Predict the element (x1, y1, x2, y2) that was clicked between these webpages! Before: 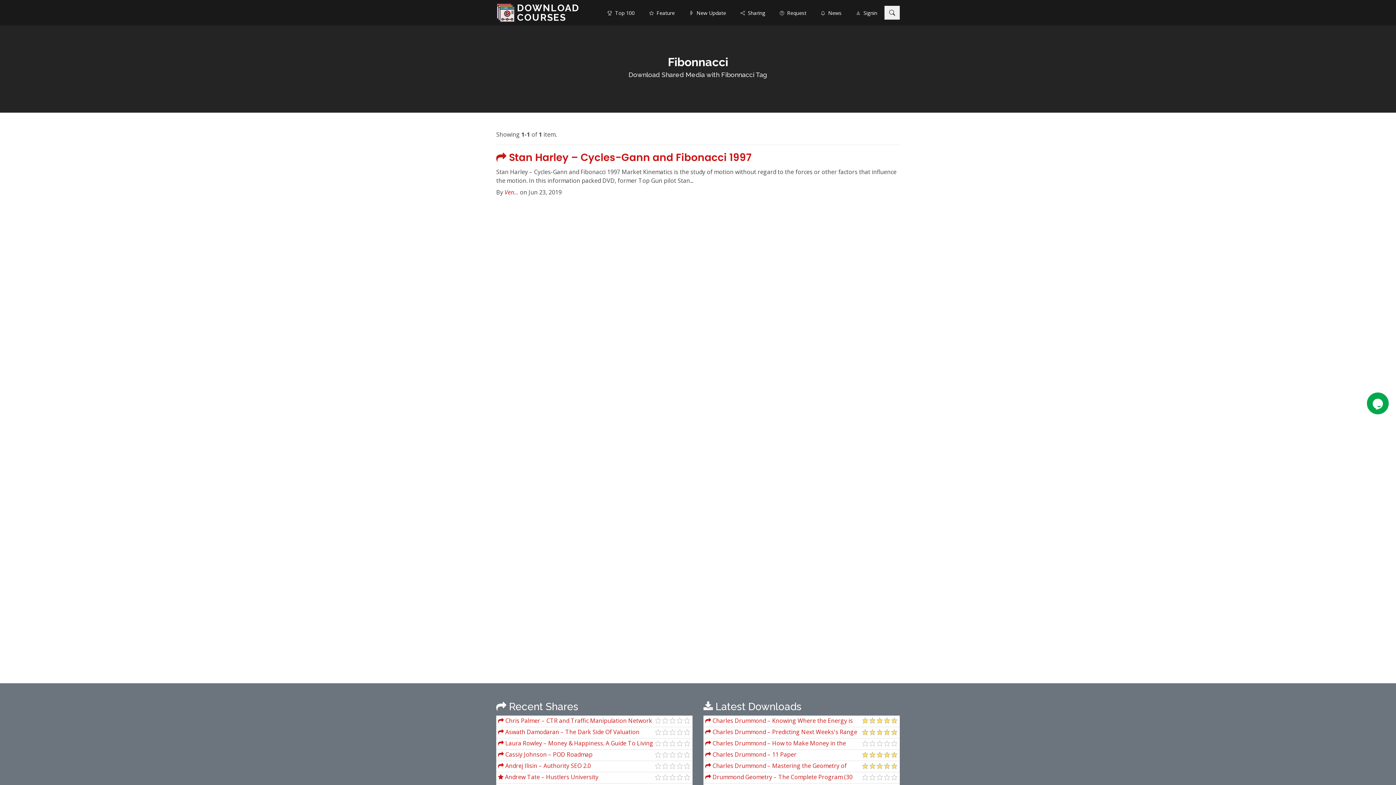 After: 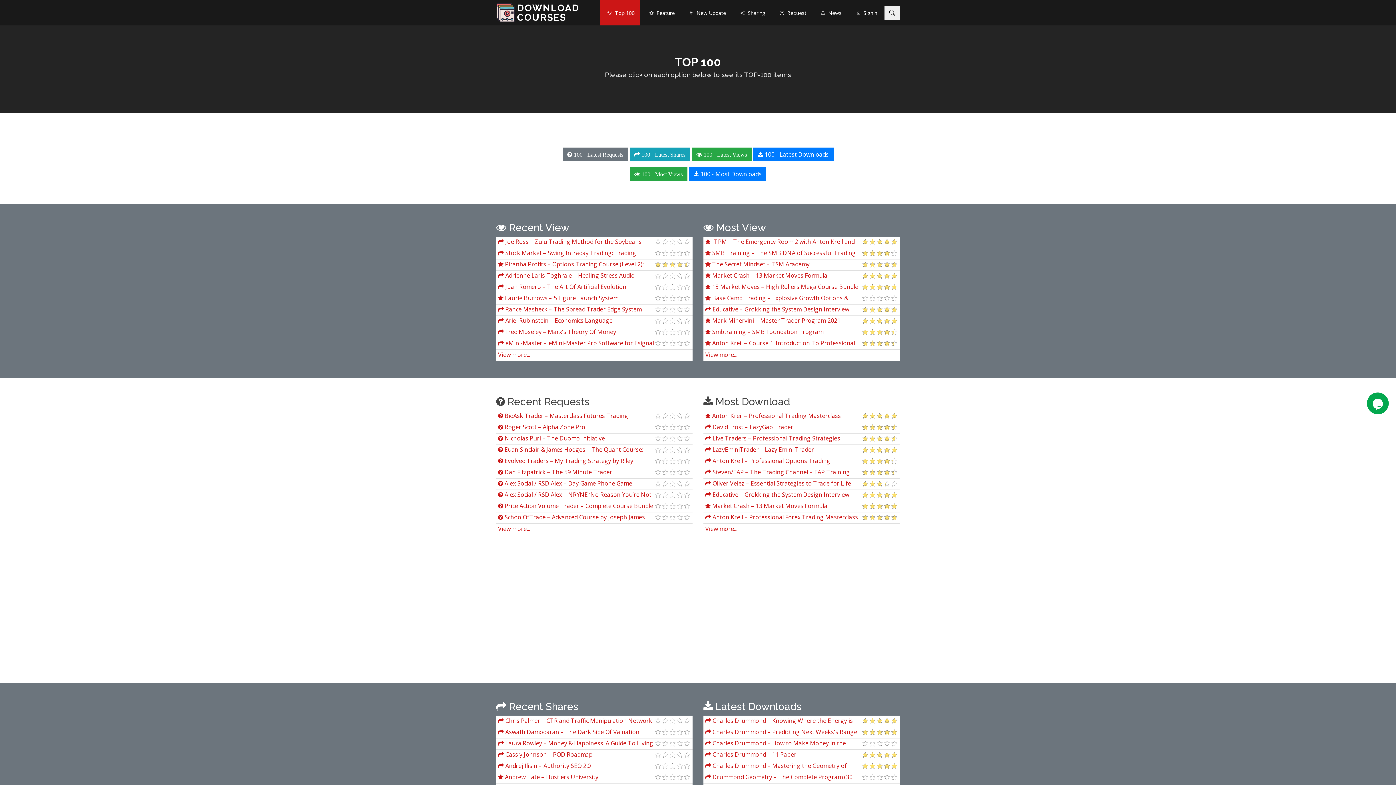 Action: label:   Top 100 bbox: (600, 0, 640, 25)